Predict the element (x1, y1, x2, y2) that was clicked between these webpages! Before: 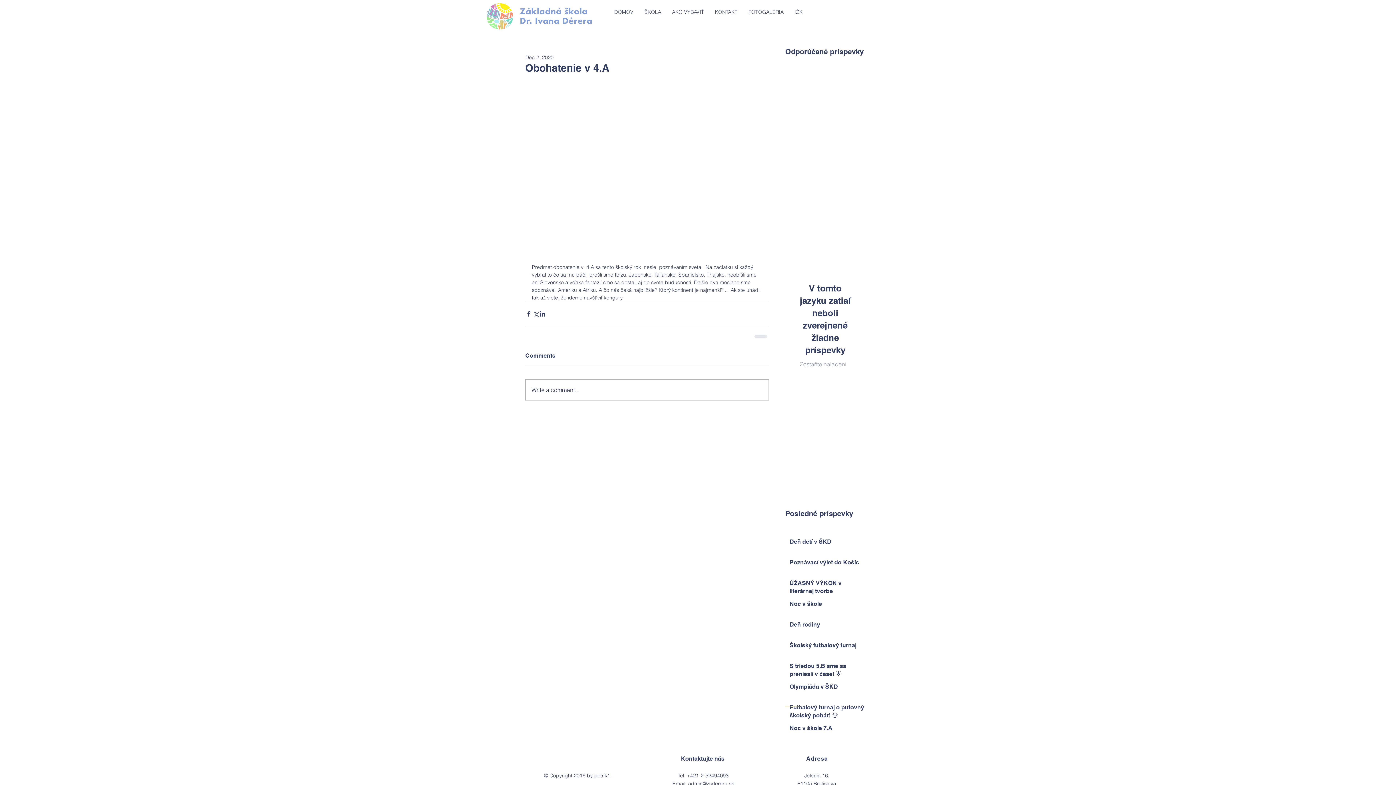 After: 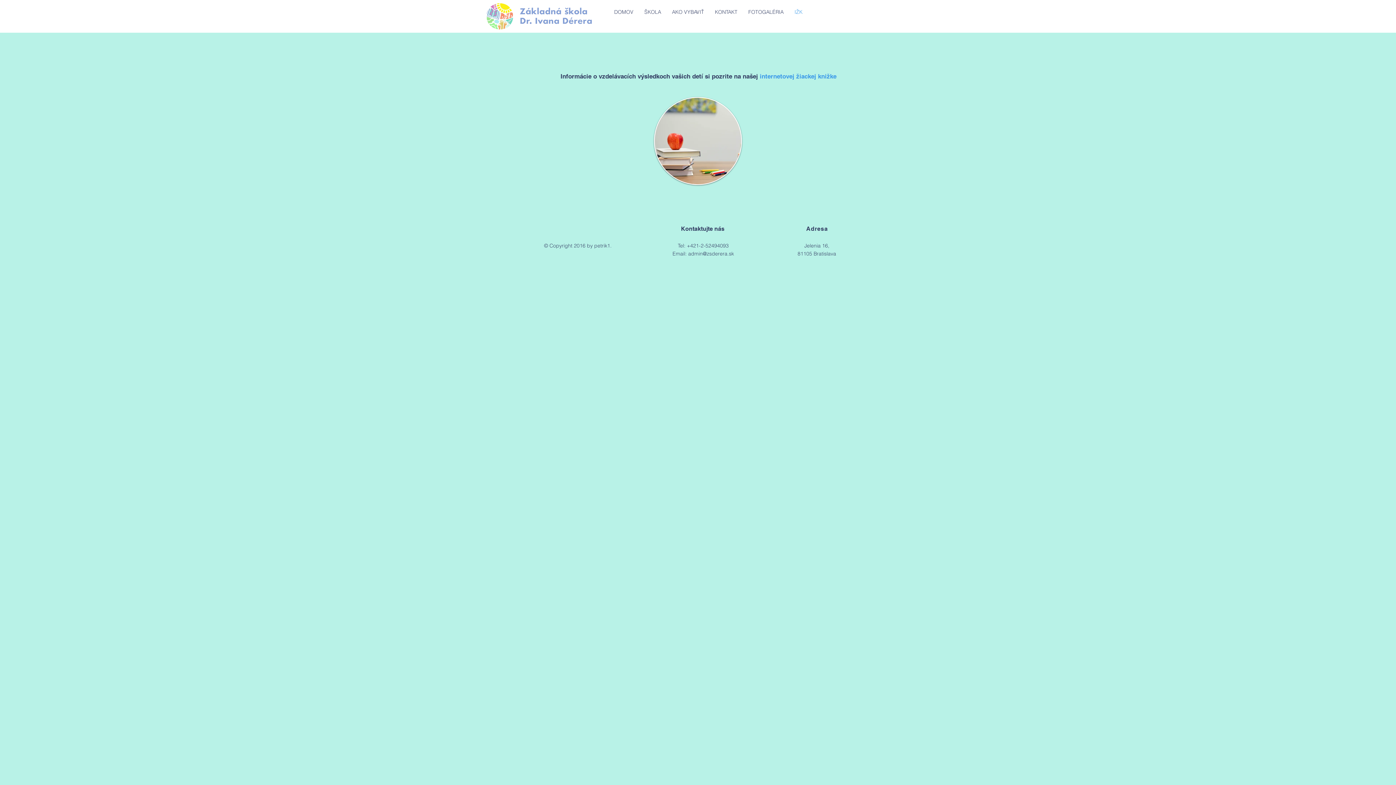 Action: bbox: (789, 3, 808, 20) label: IŽK